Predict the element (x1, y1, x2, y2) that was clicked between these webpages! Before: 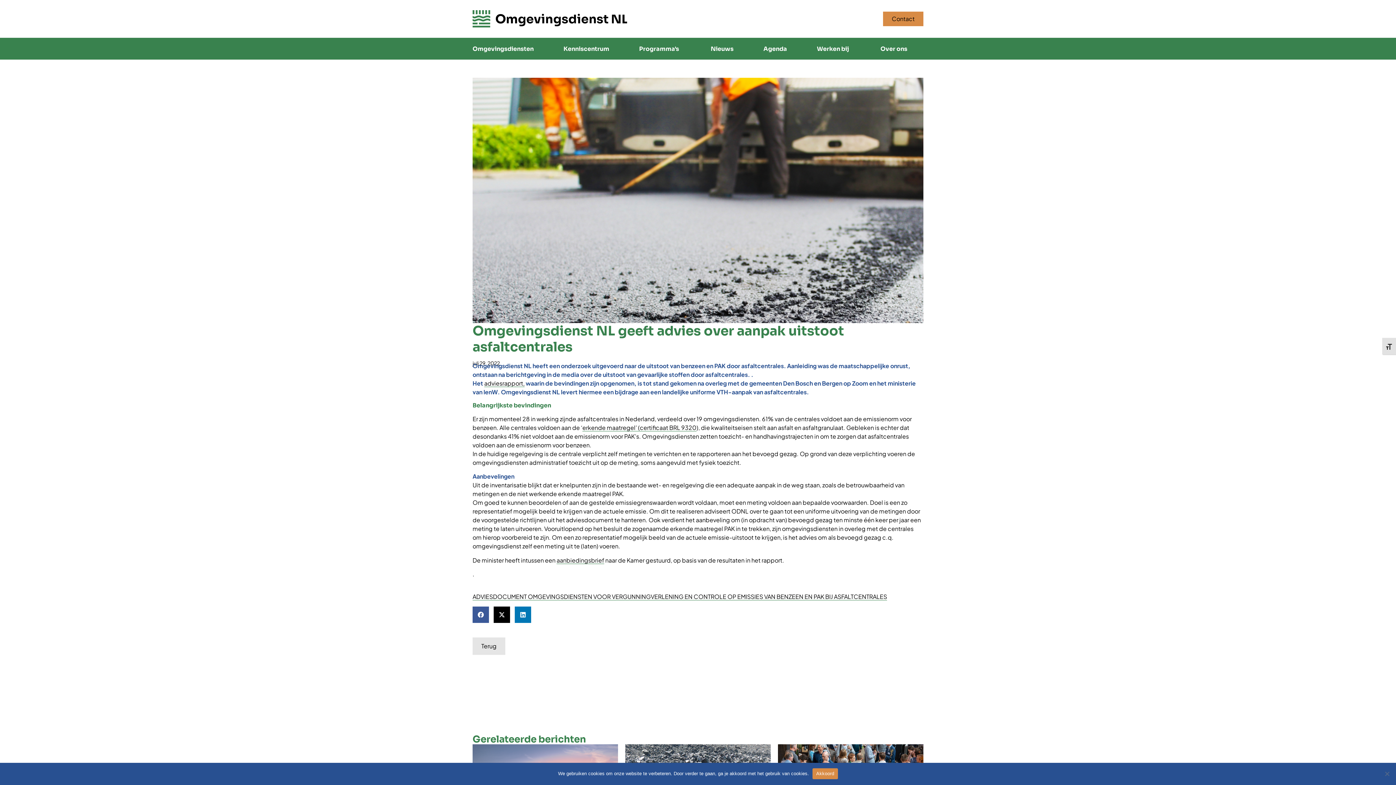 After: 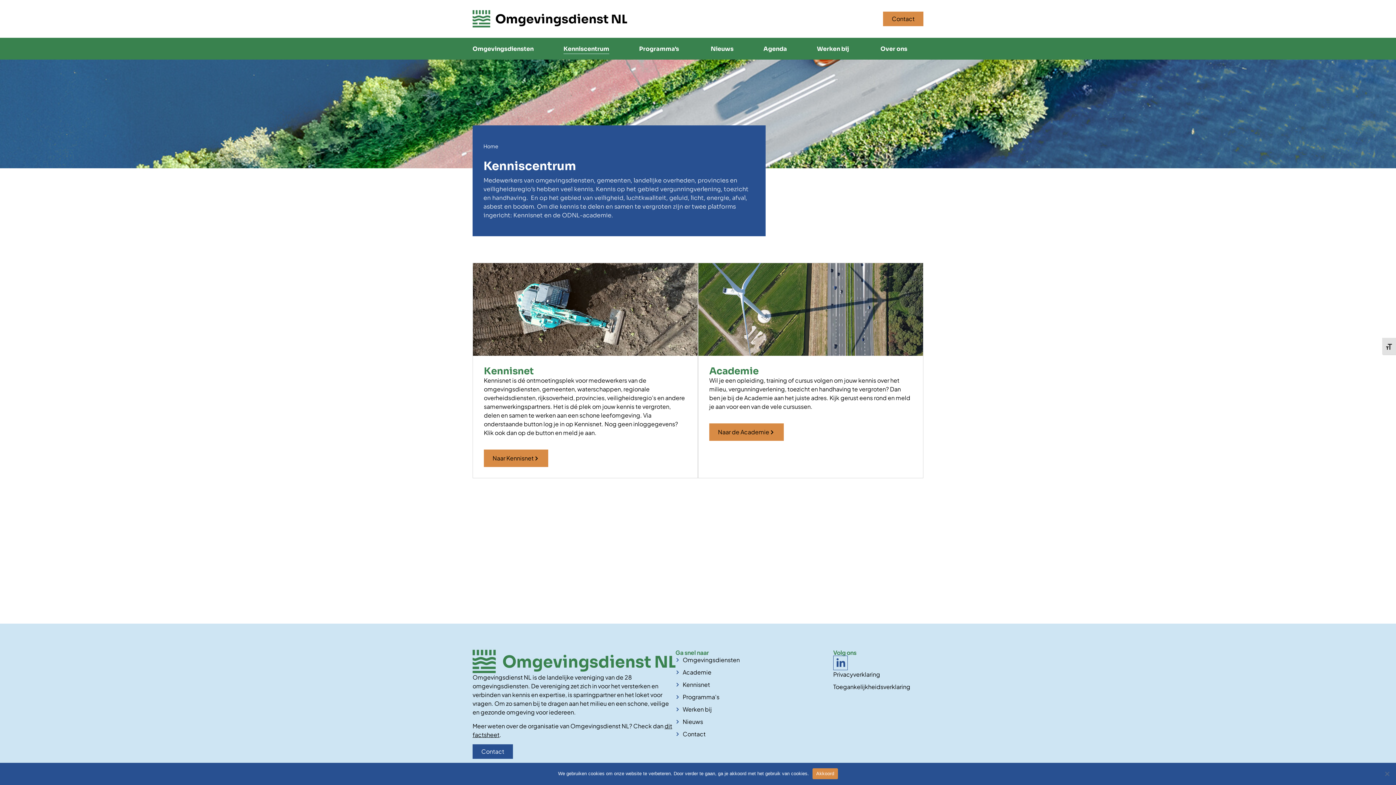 Action: label: Kenniscentrum bbox: (563, 44, 609, 53)